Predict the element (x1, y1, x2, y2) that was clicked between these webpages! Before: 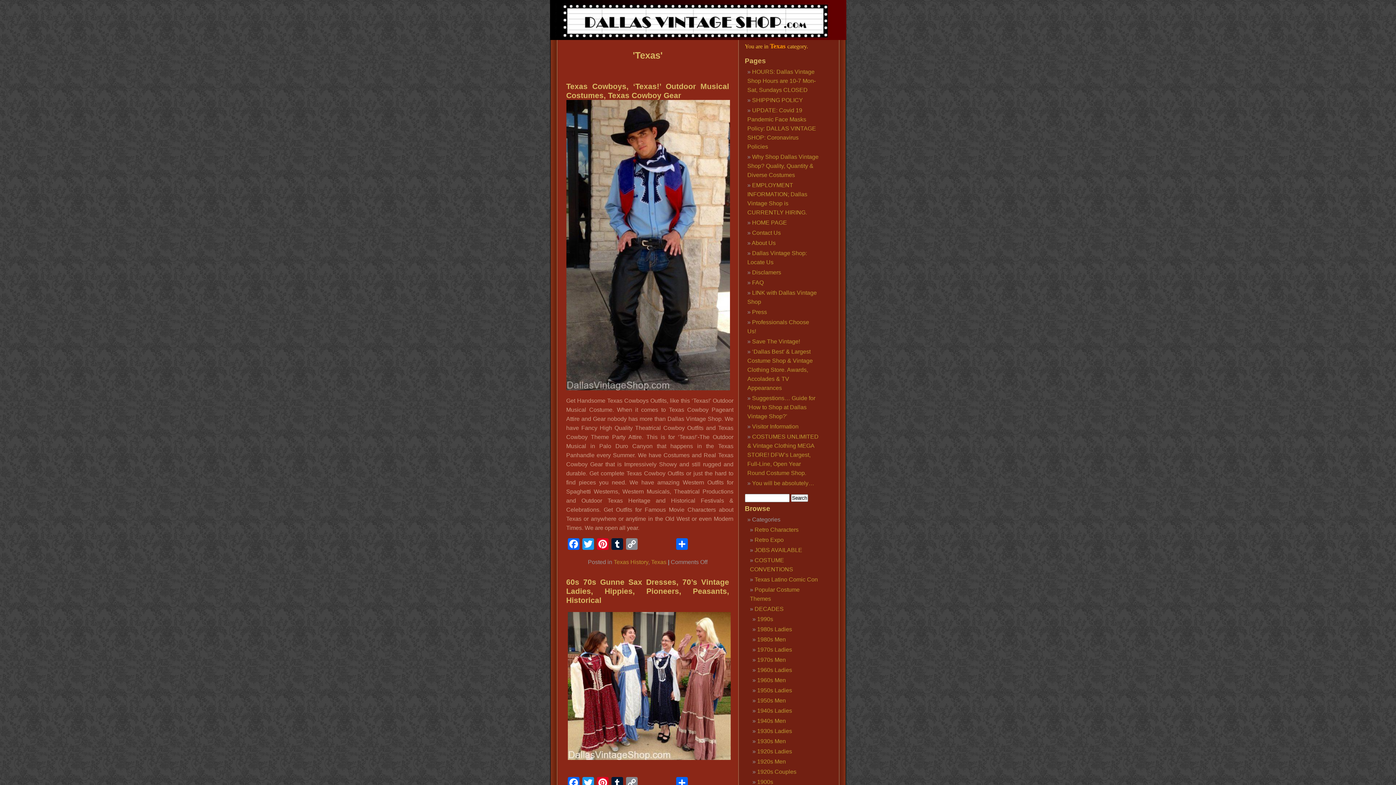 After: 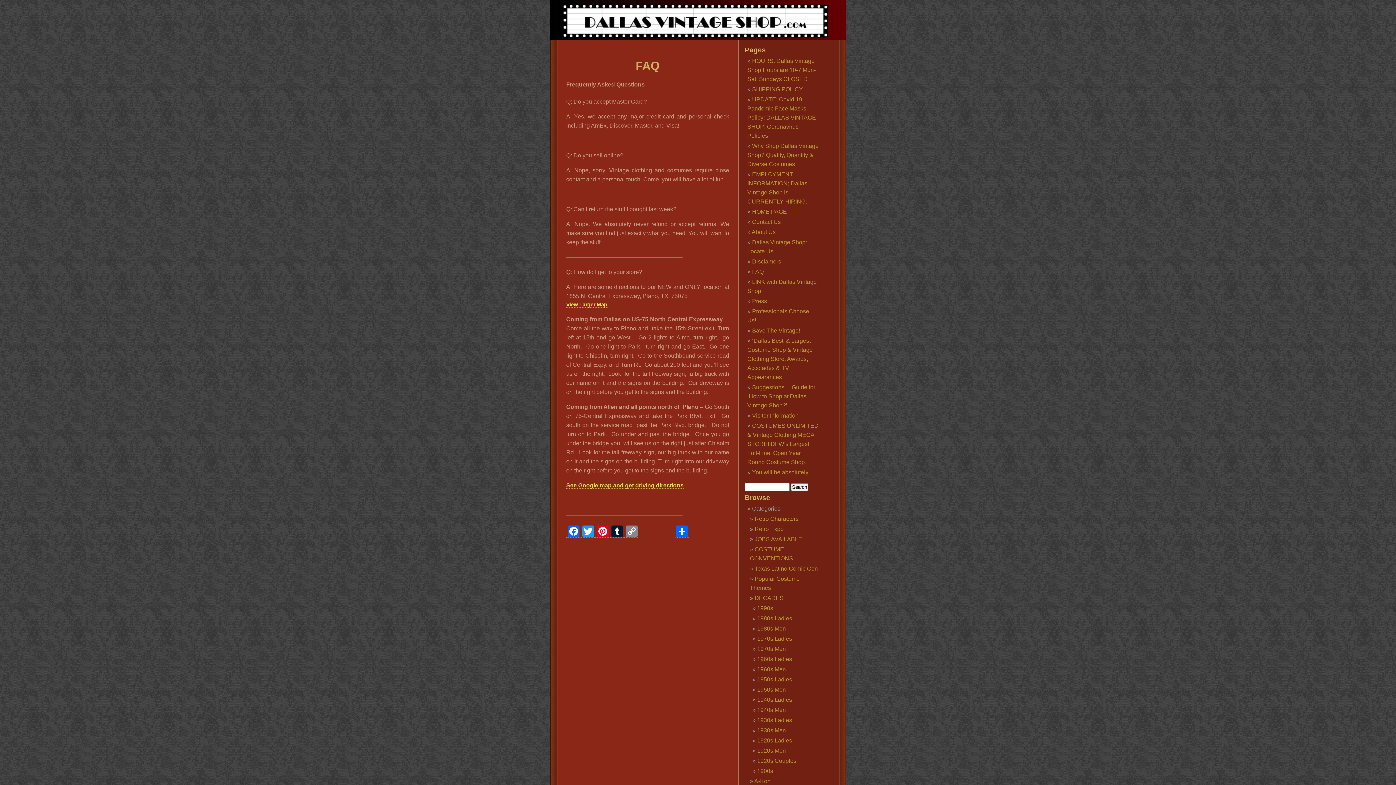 Action: bbox: (752, 279, 763, 285) label: FAQ